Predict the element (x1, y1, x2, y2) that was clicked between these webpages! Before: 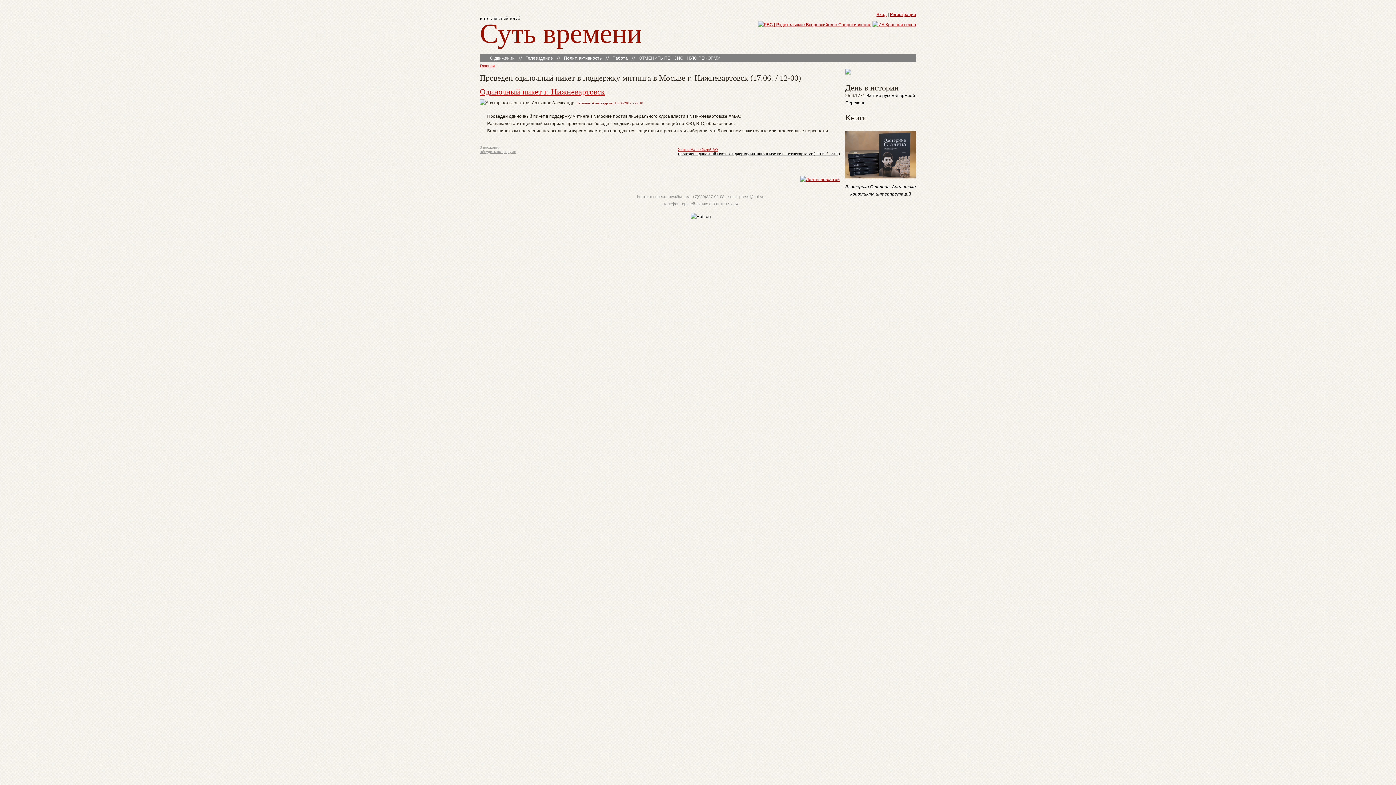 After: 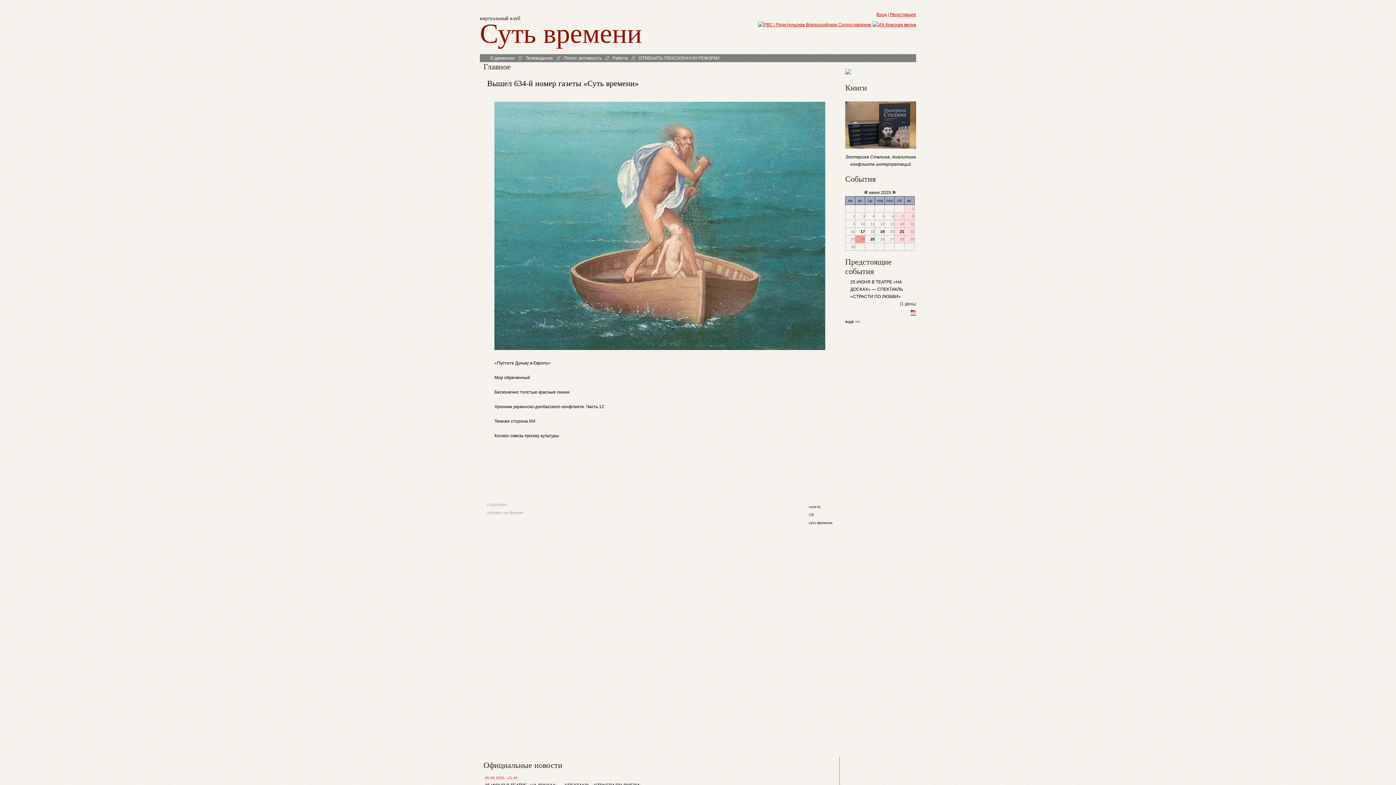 Action: bbox: (480, 18, 642, 48) label: Суть времени